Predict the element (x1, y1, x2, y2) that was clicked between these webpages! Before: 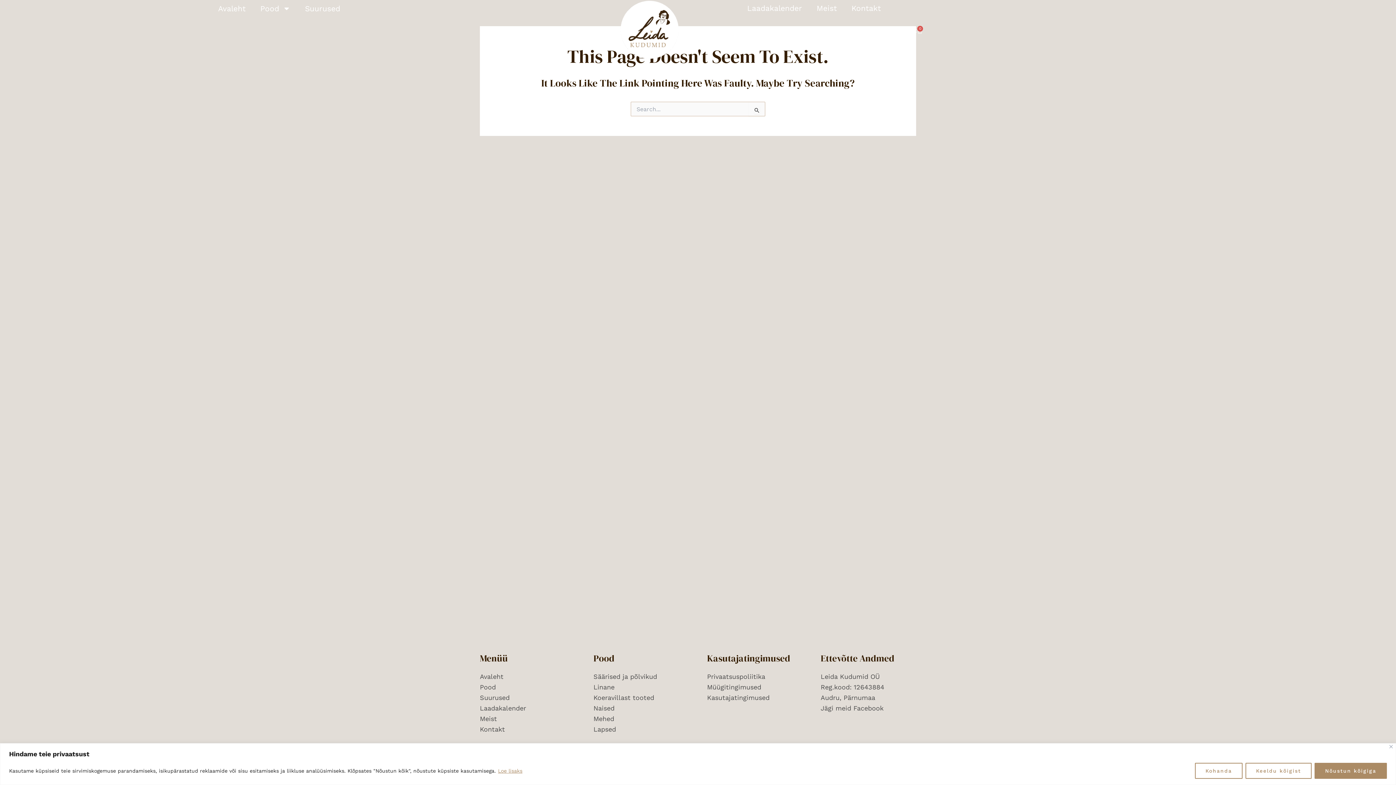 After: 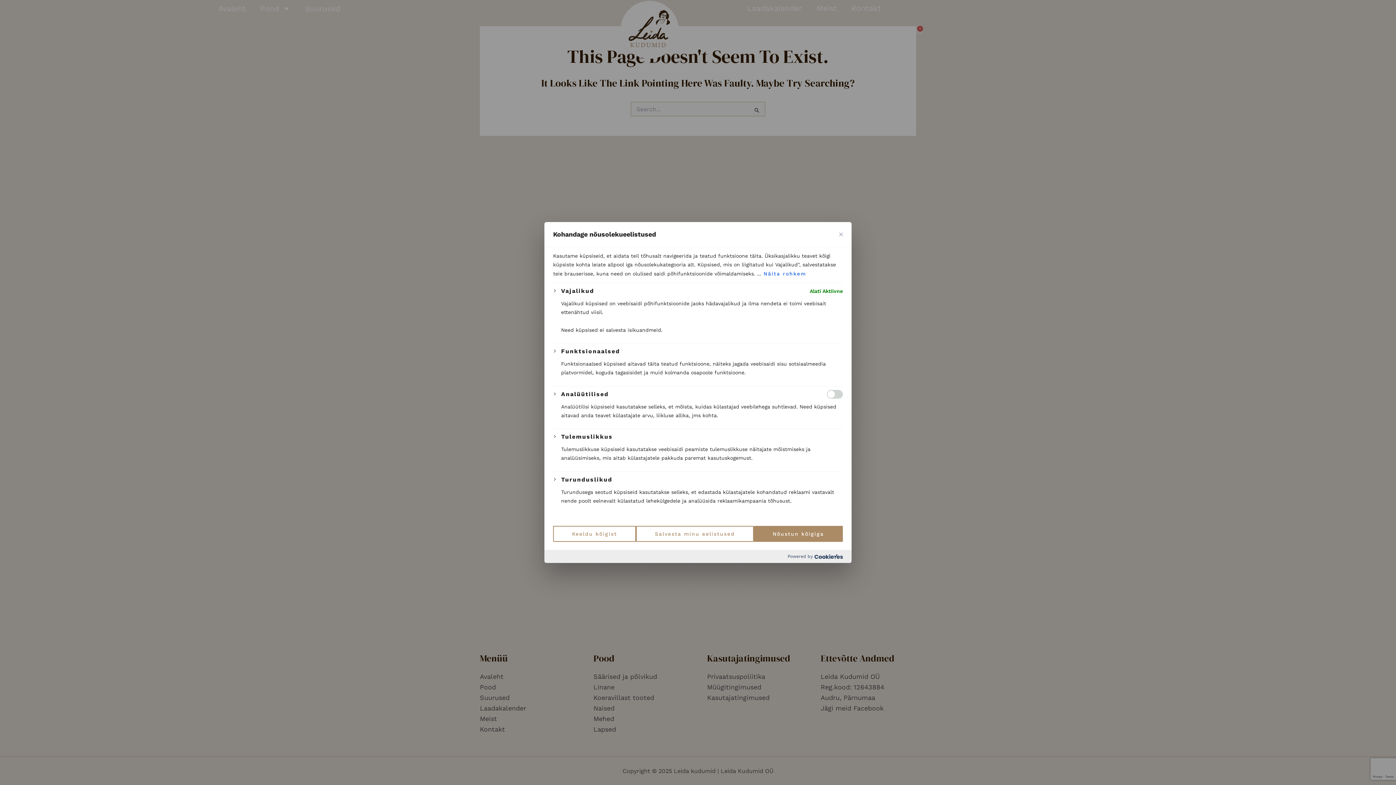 Action: bbox: (1195, 763, 1242, 779) label: Kohanda